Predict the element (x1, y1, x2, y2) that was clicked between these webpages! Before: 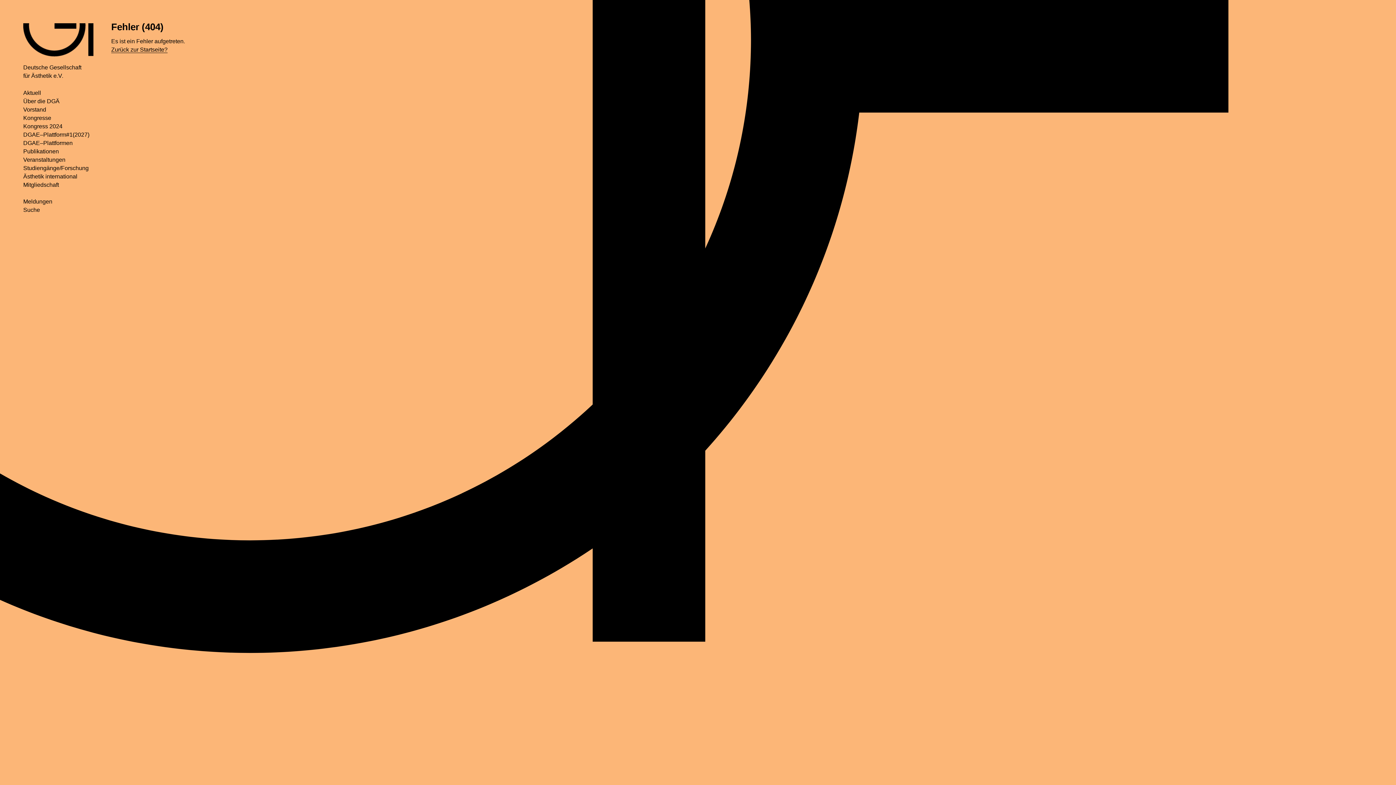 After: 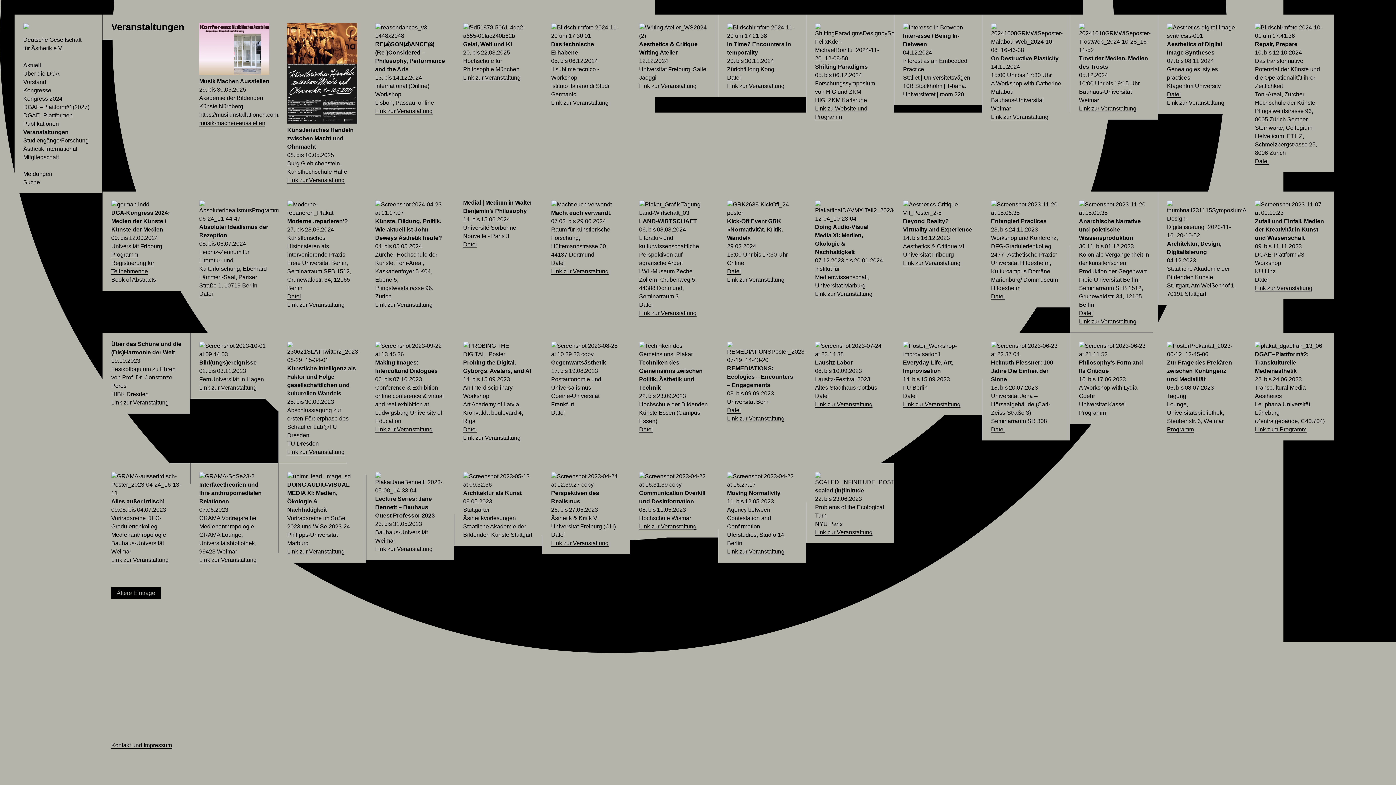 Action: bbox: (23, 156, 65, 162) label: Veranstaltungen